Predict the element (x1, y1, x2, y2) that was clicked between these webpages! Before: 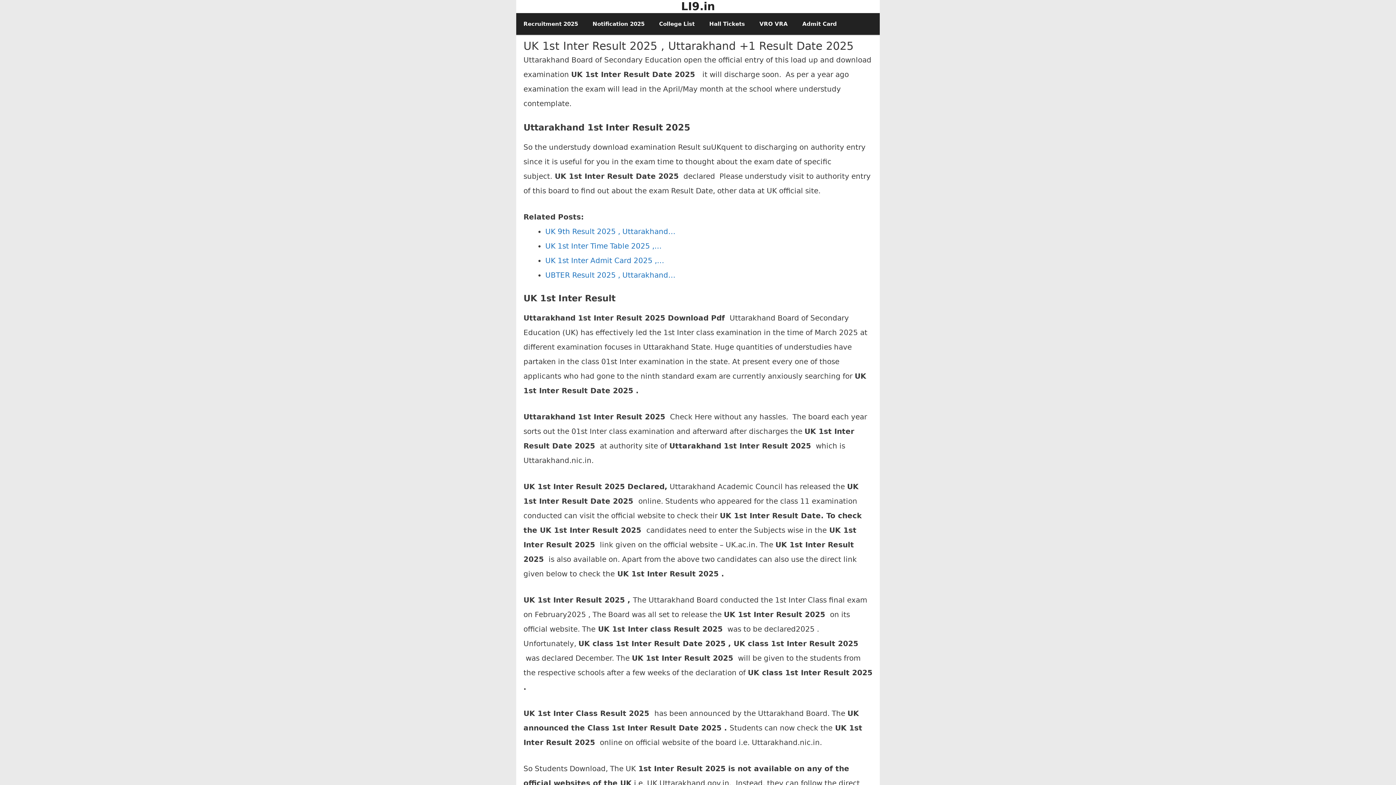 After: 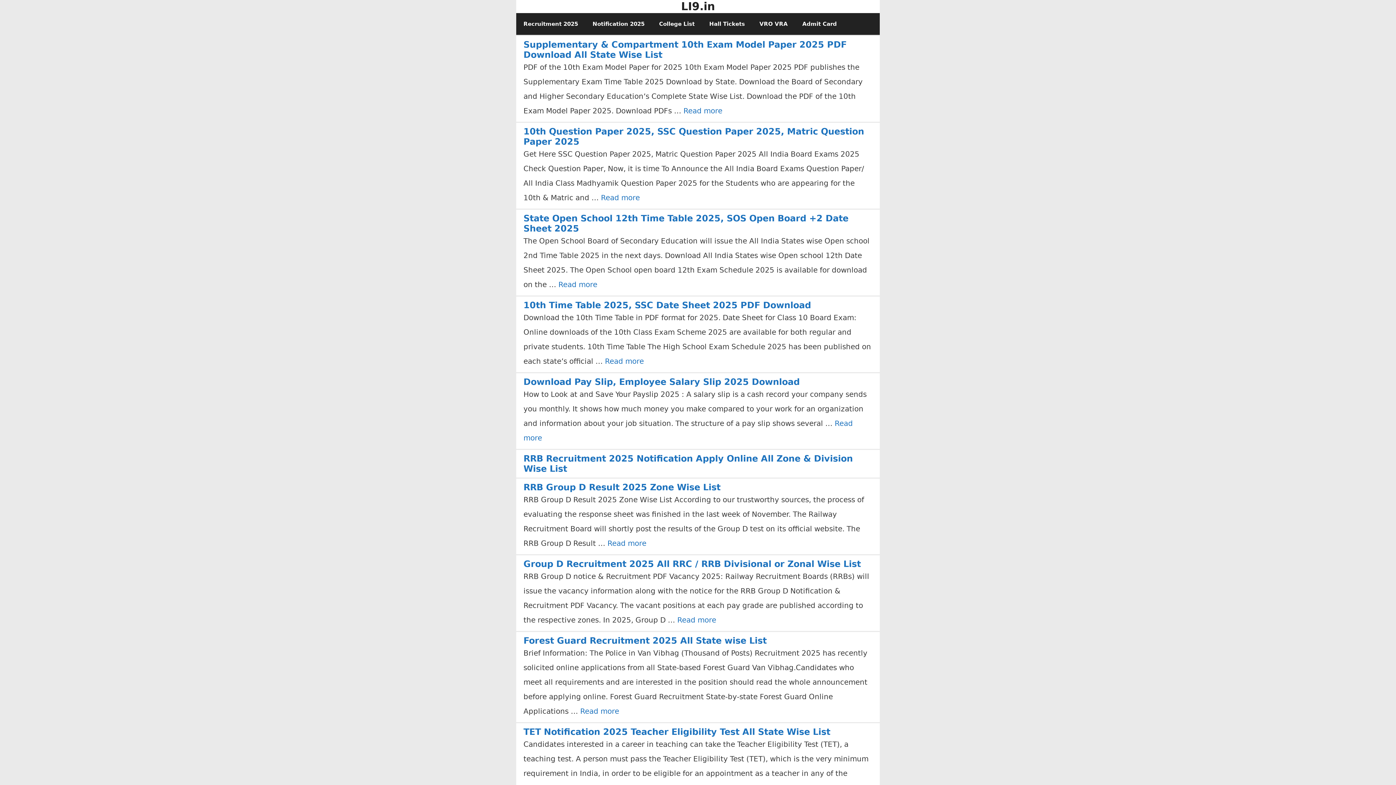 Action: bbox: (681, 0, 715, 12) label: LI9.in